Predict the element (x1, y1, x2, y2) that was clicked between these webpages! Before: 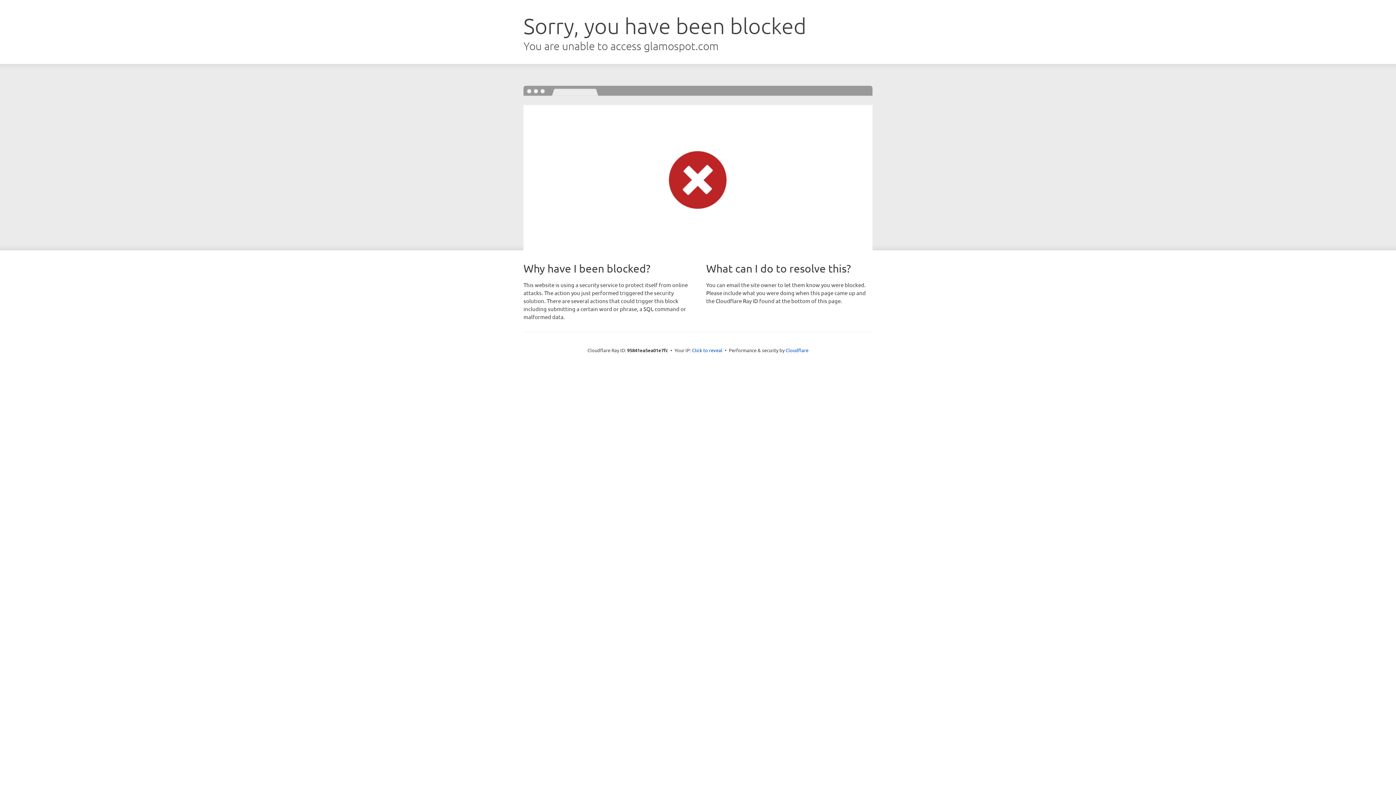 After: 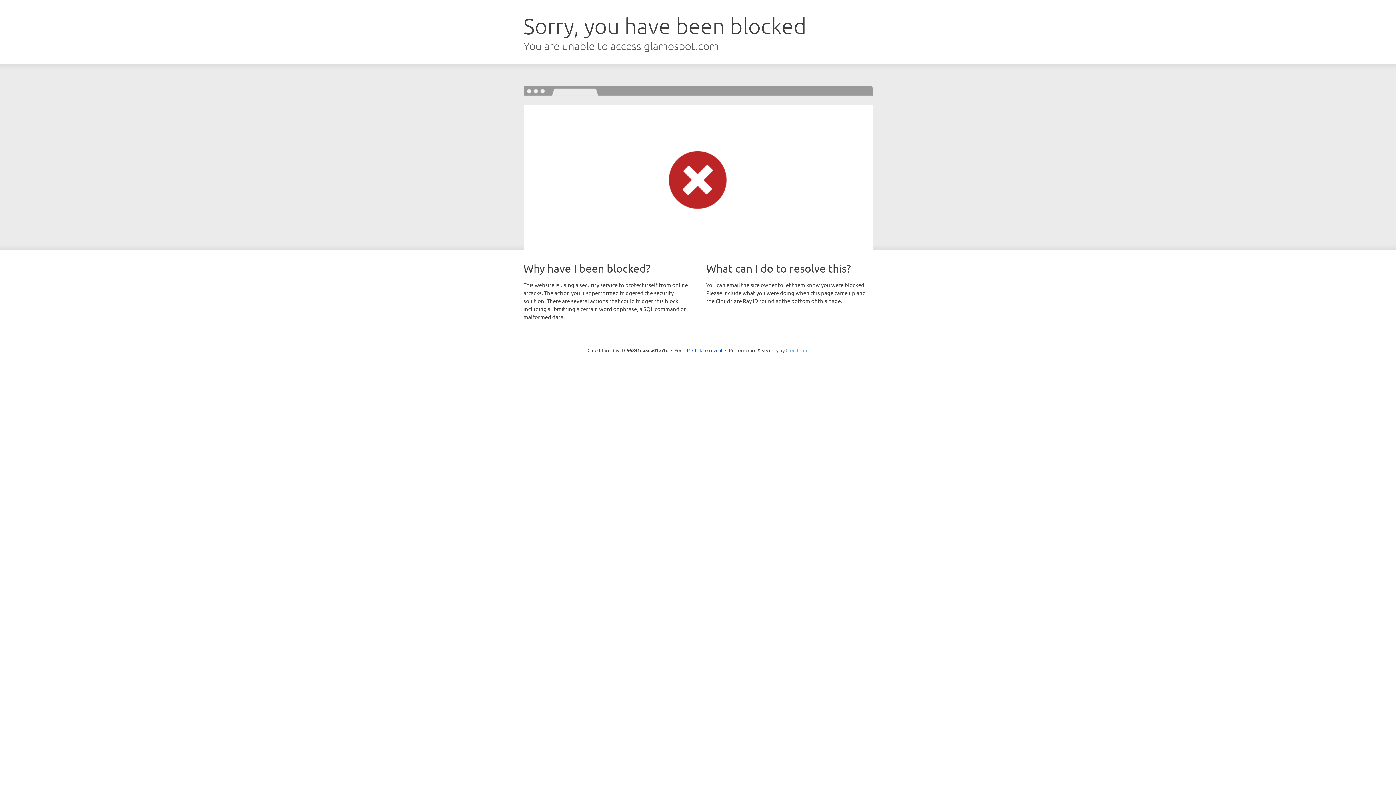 Action: label: Cloudflare bbox: (785, 347, 808, 353)